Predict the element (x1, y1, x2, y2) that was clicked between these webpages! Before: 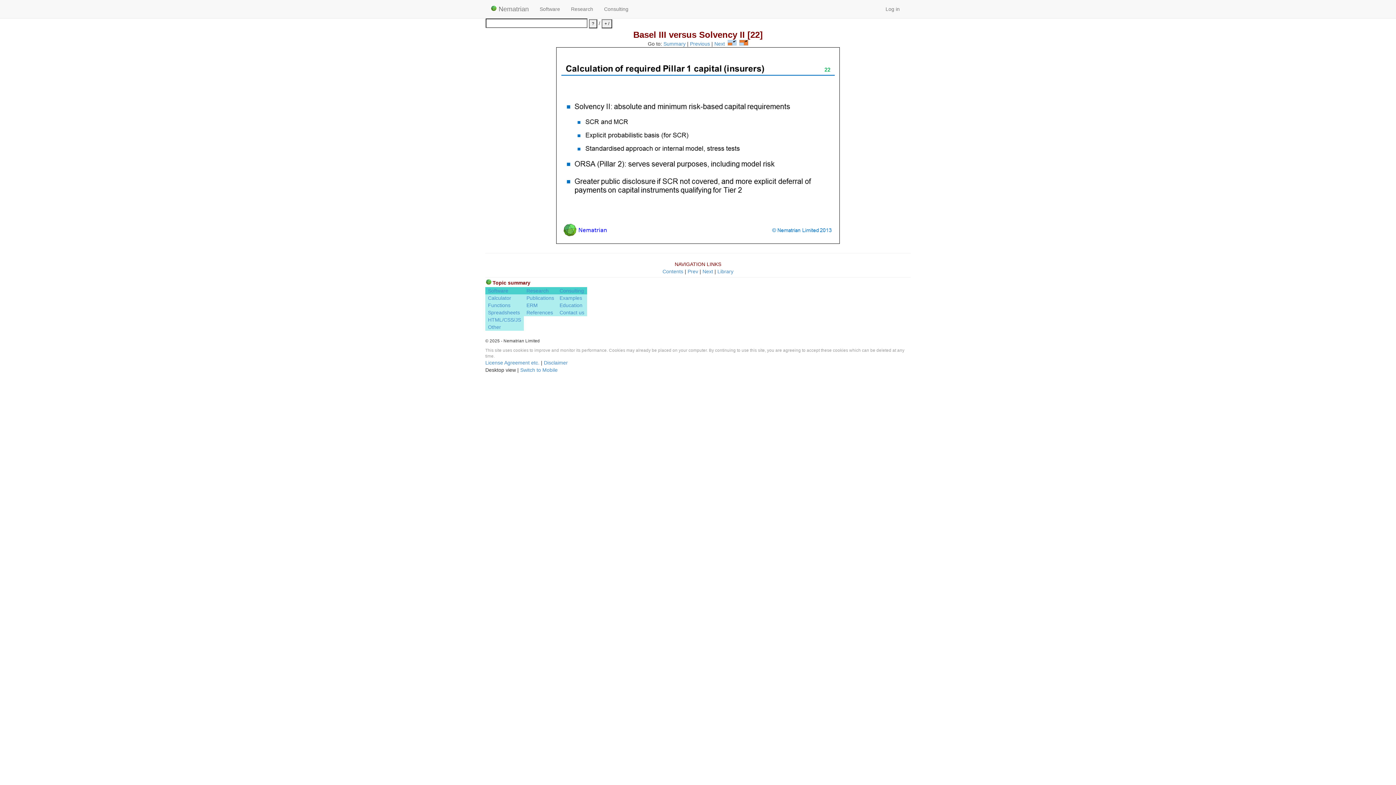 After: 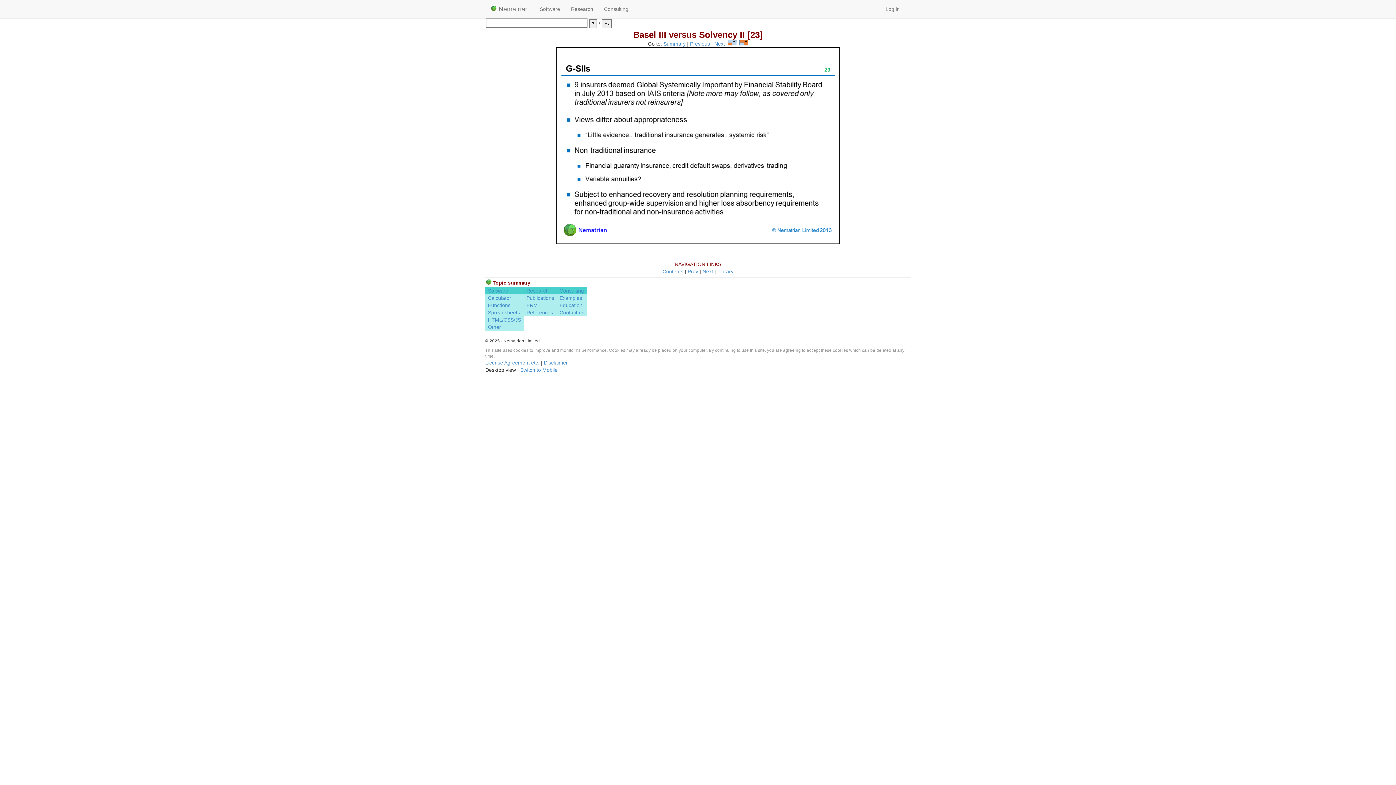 Action: label: Next bbox: (702, 268, 713, 274)